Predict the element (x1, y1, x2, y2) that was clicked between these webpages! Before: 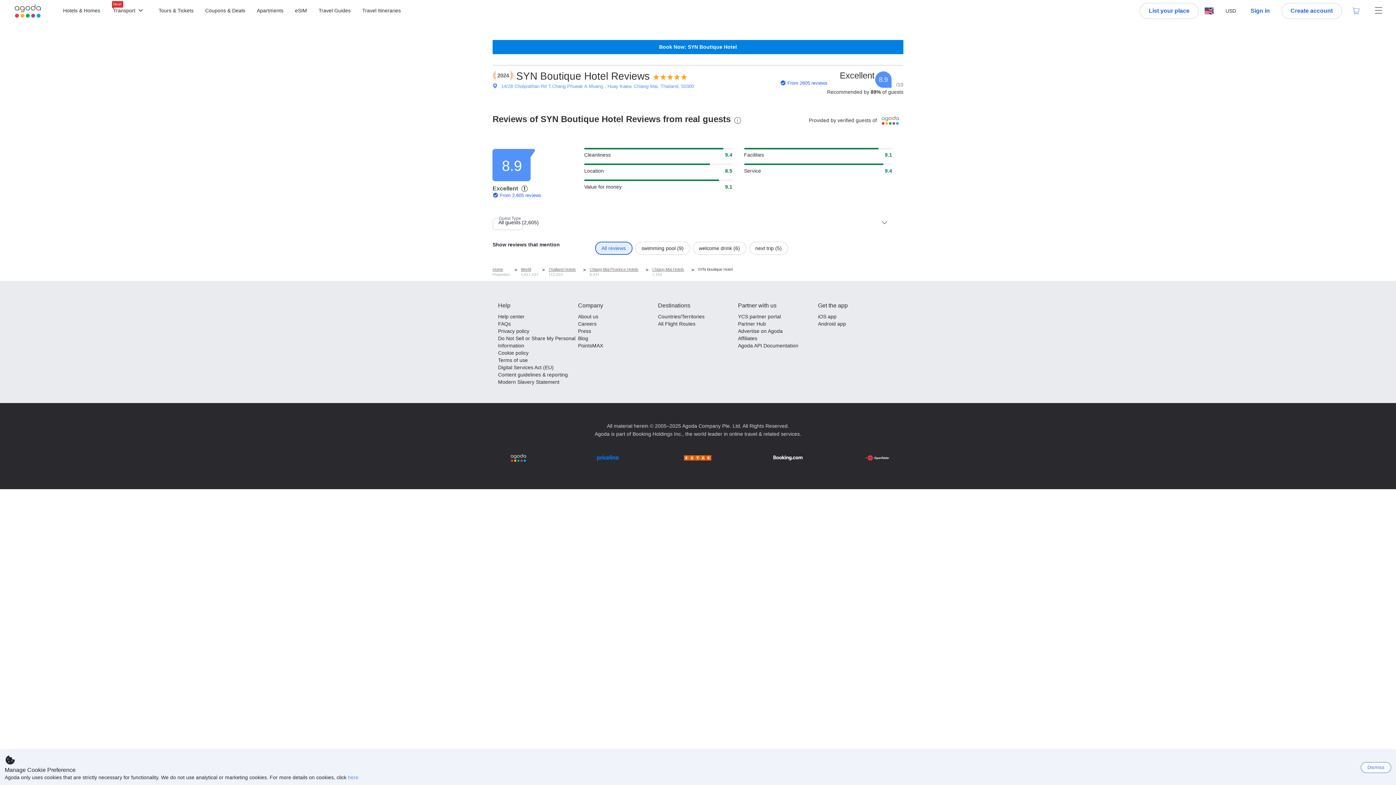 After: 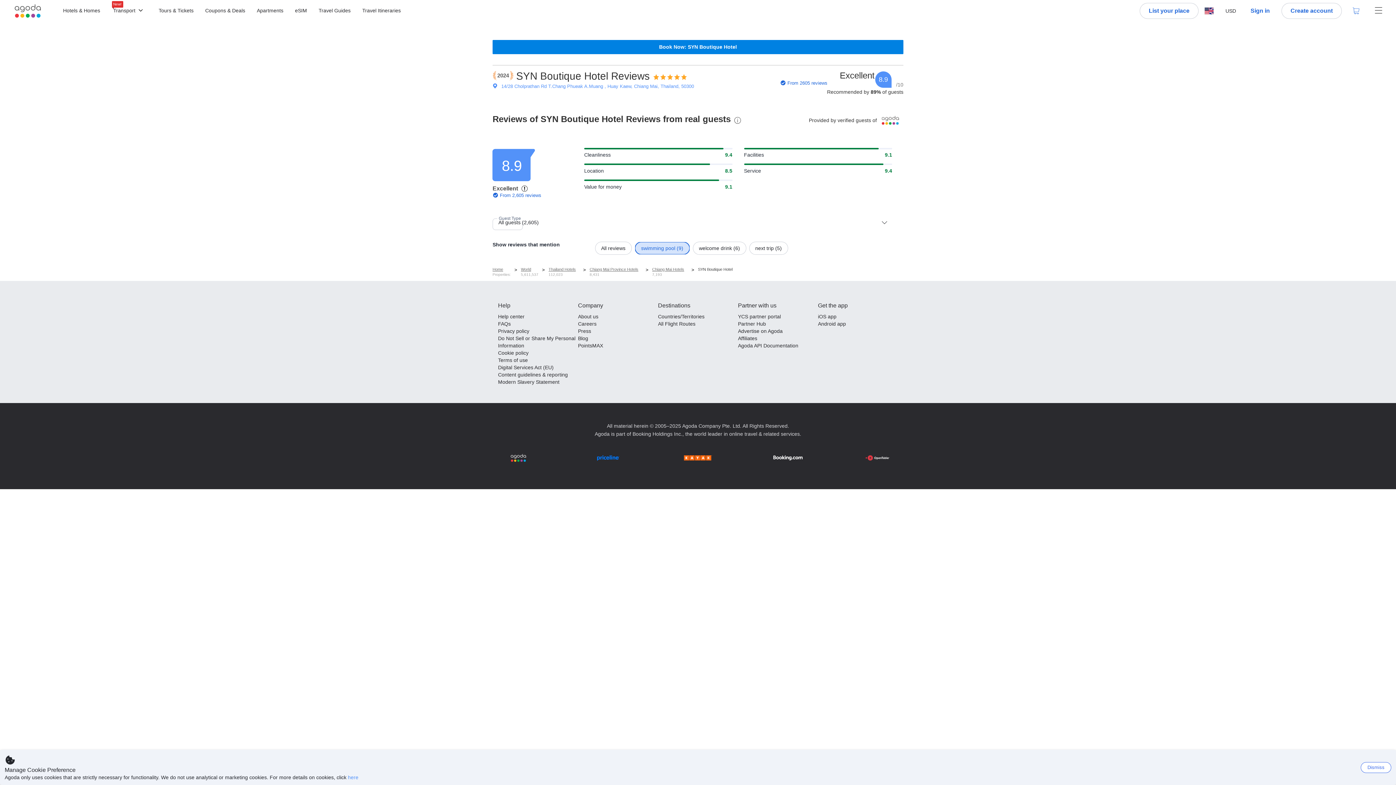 Action: label: swimming pool (9) bbox: (635, 241, 690, 254)